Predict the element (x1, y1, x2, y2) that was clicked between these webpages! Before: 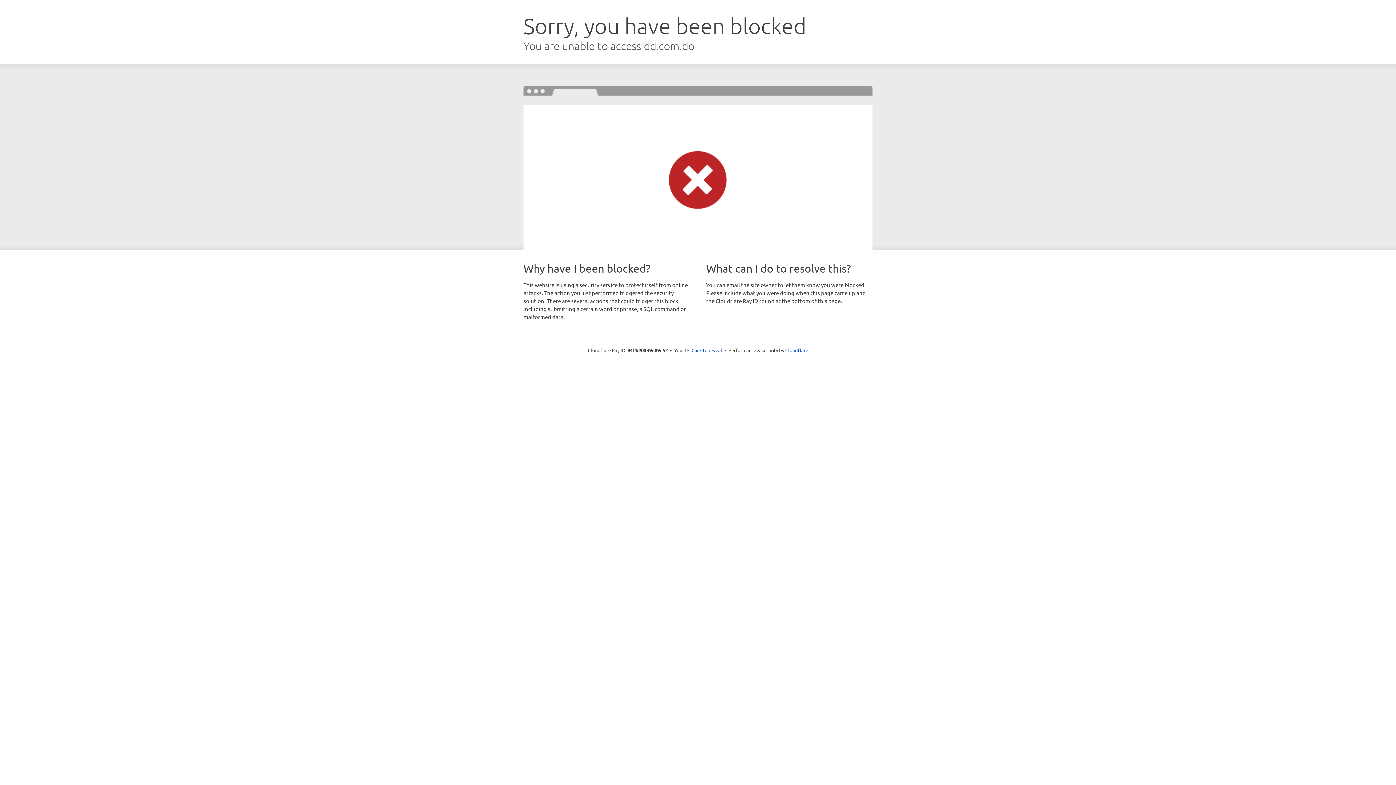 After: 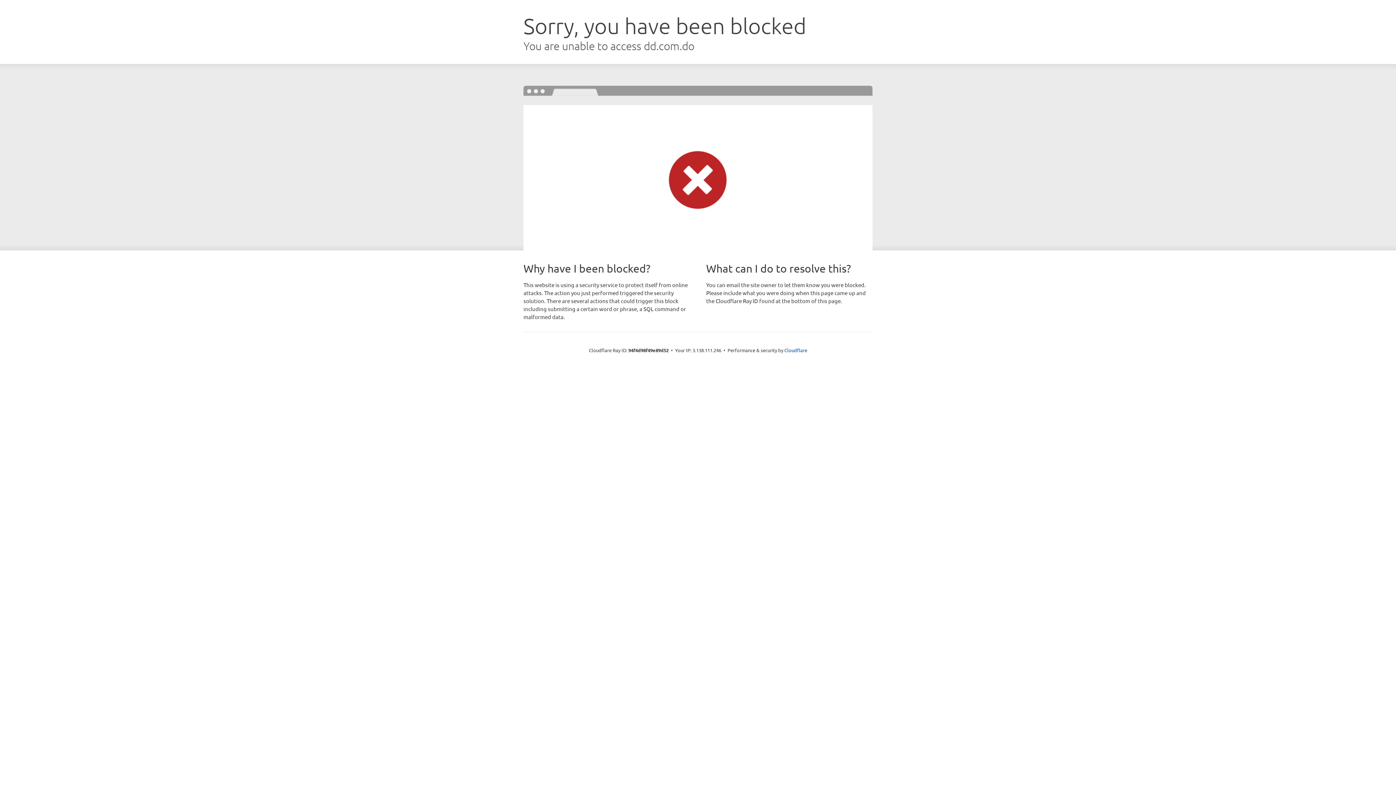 Action: label: Click to reveal bbox: (691, 346, 722, 353)